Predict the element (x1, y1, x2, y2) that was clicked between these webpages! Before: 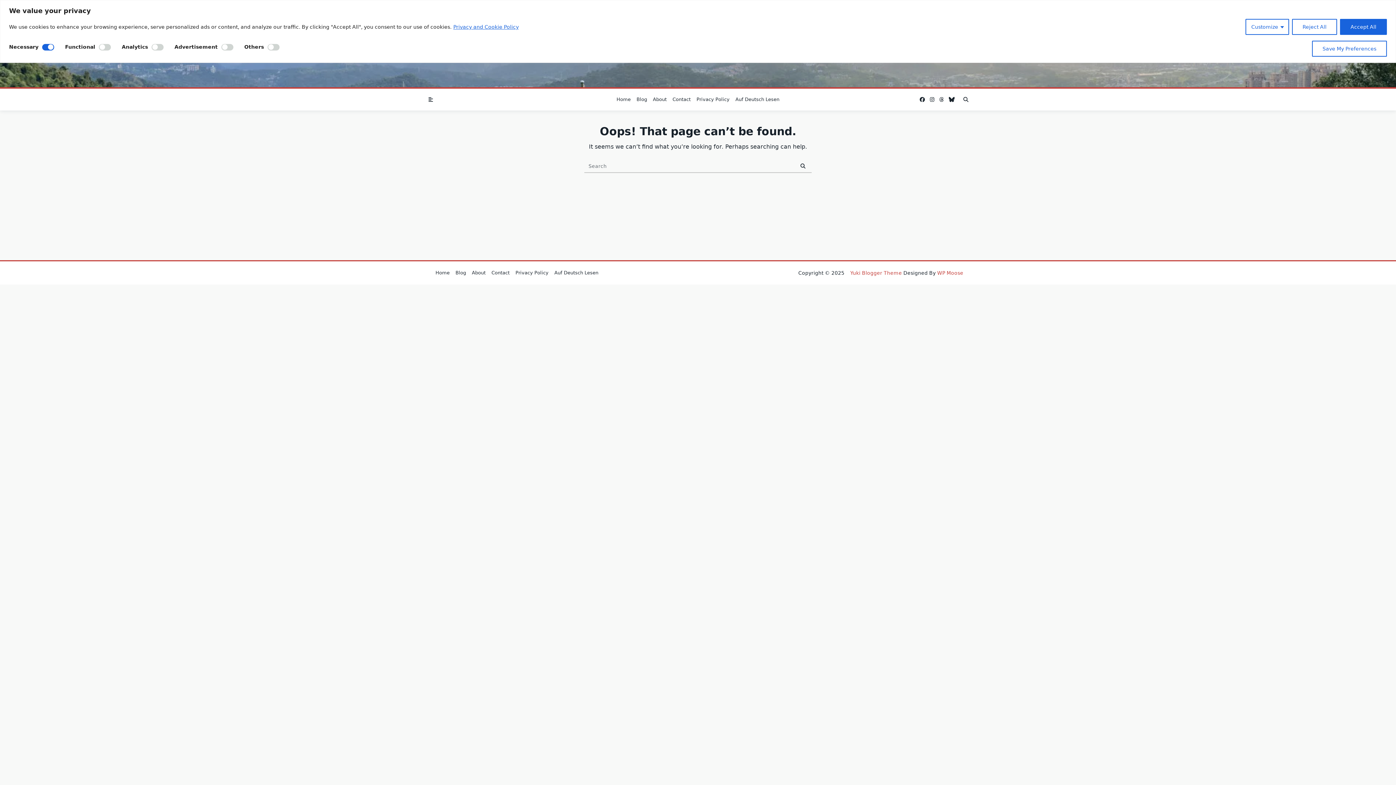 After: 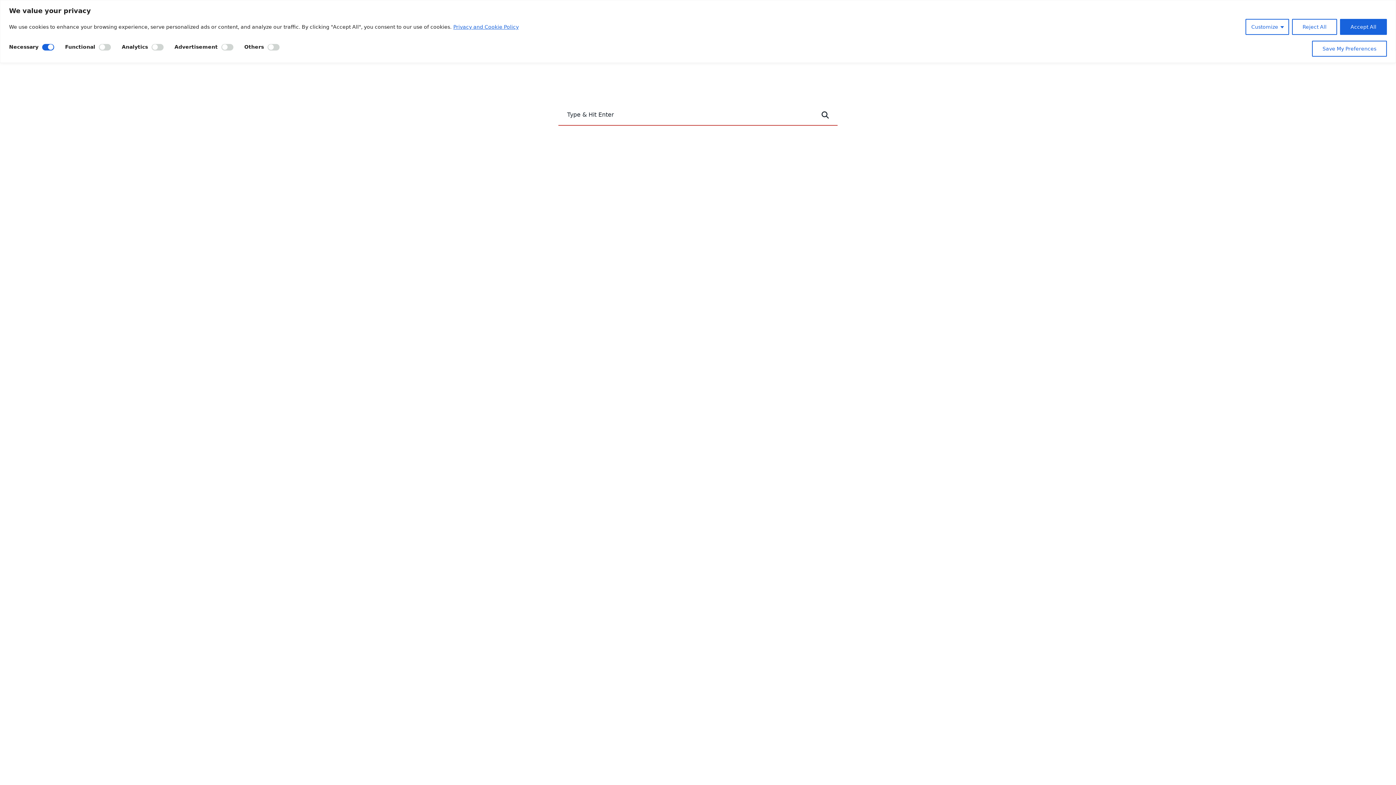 Action: bbox: (963, 96, 968, 102)